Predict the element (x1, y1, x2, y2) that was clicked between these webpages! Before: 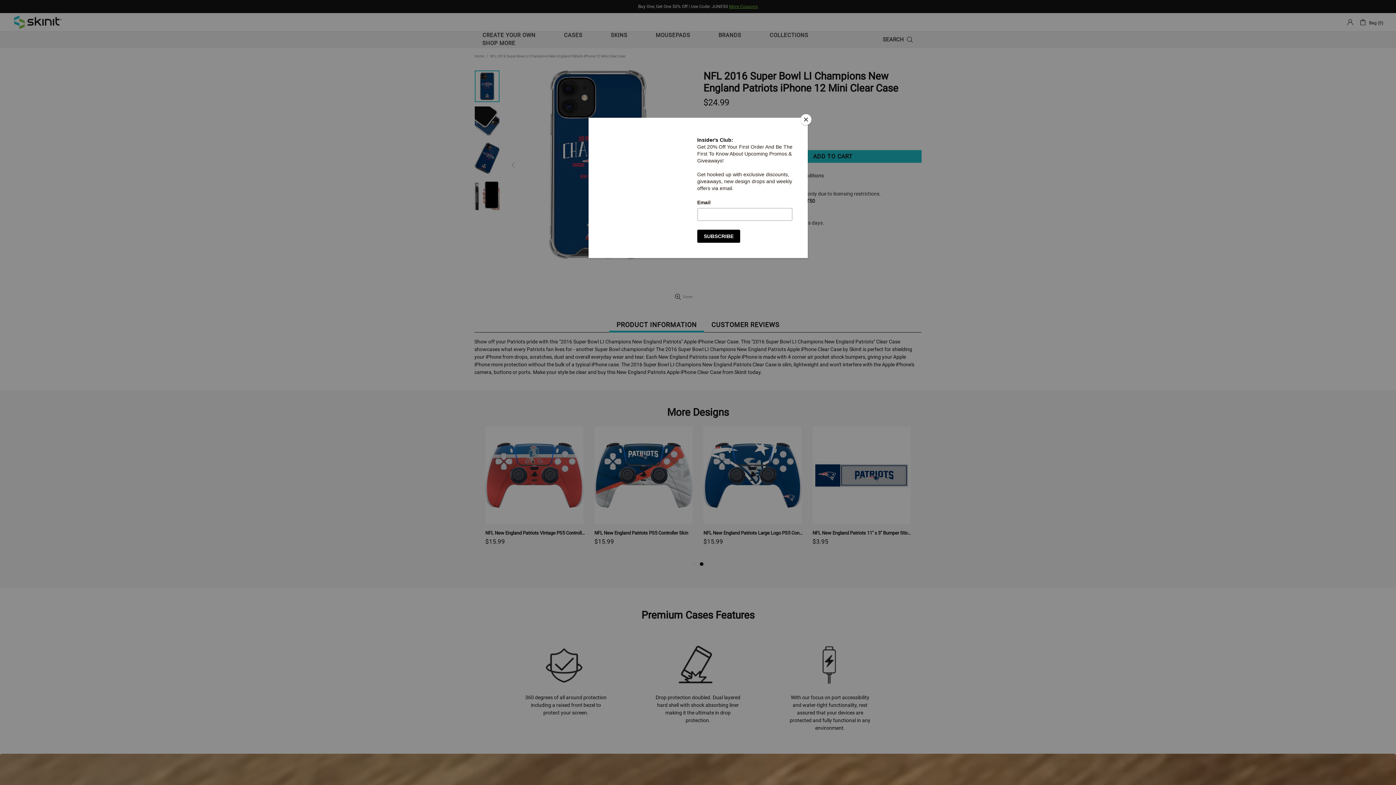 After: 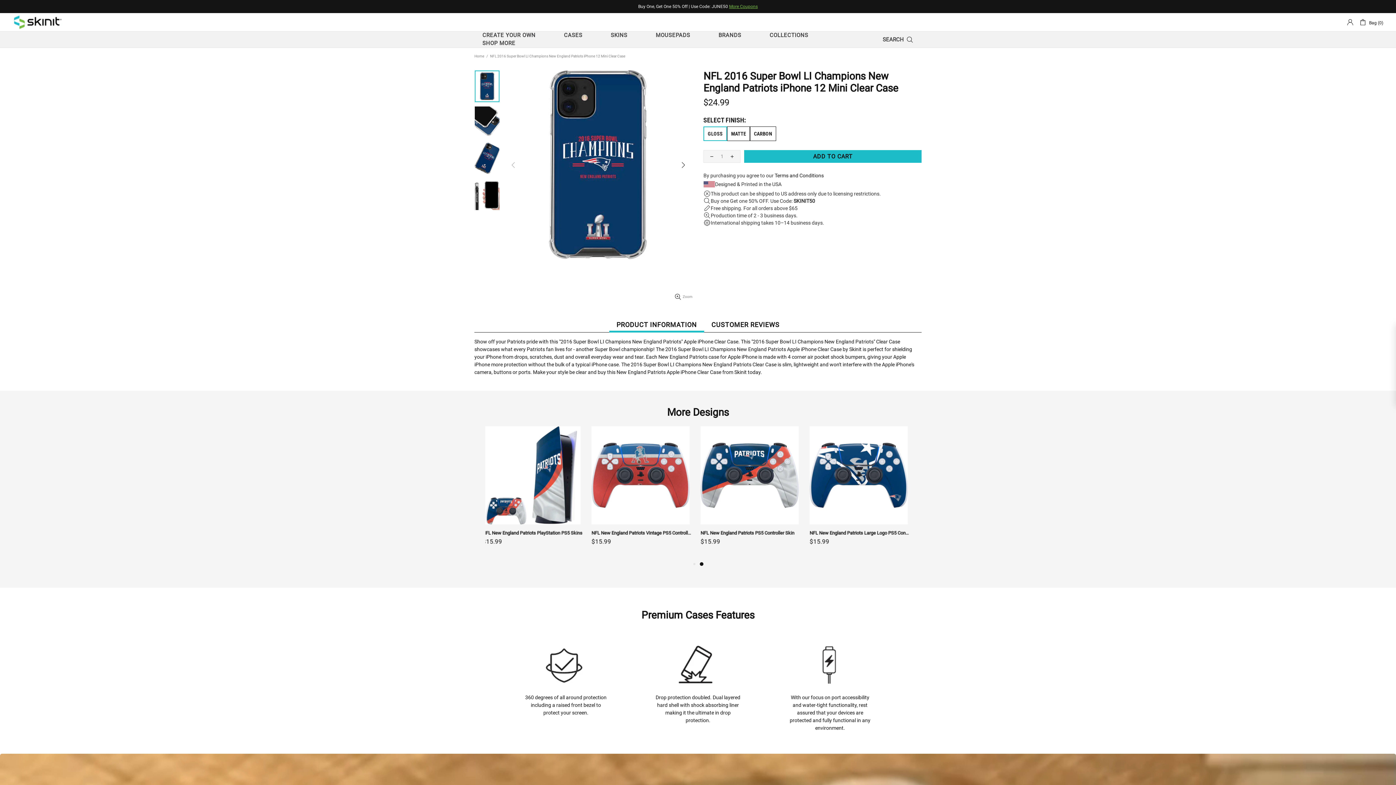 Action: bbox: (800, 114, 811, 125) label: Close